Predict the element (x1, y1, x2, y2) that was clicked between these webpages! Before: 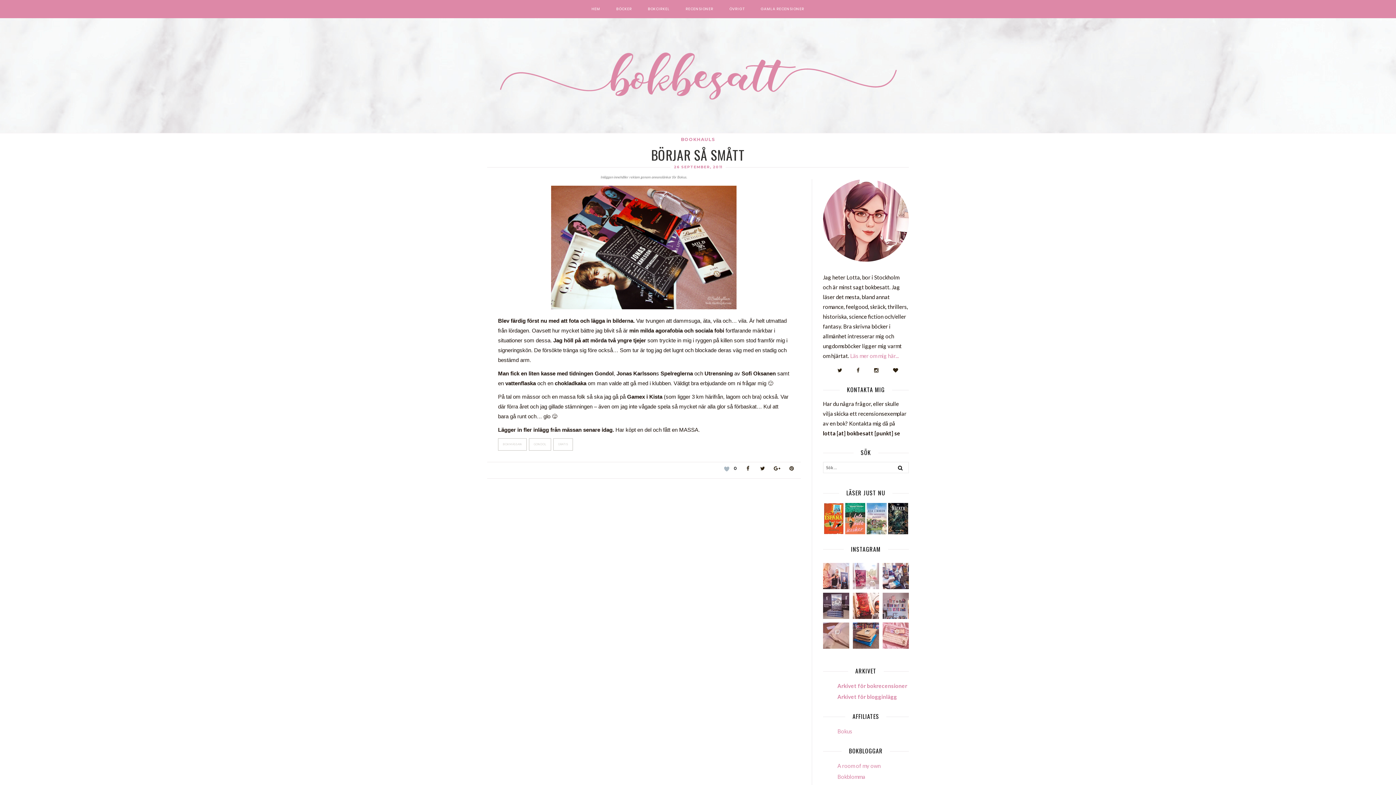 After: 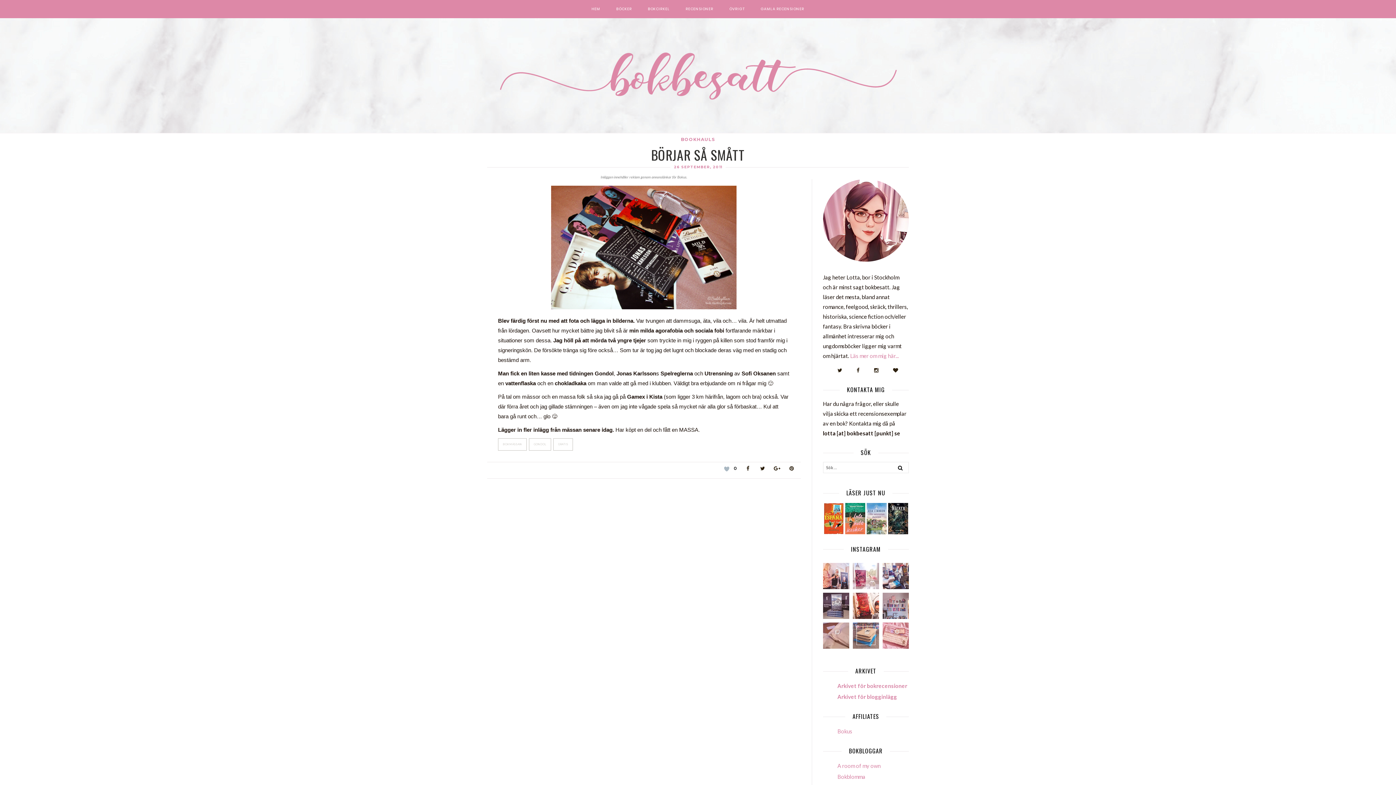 Action: bbox: (852, 622, 879, 649) label: 📦 𝑩𝒐𝒌𝒑𝒐𝒔𝒕 - del 1 📦 Det